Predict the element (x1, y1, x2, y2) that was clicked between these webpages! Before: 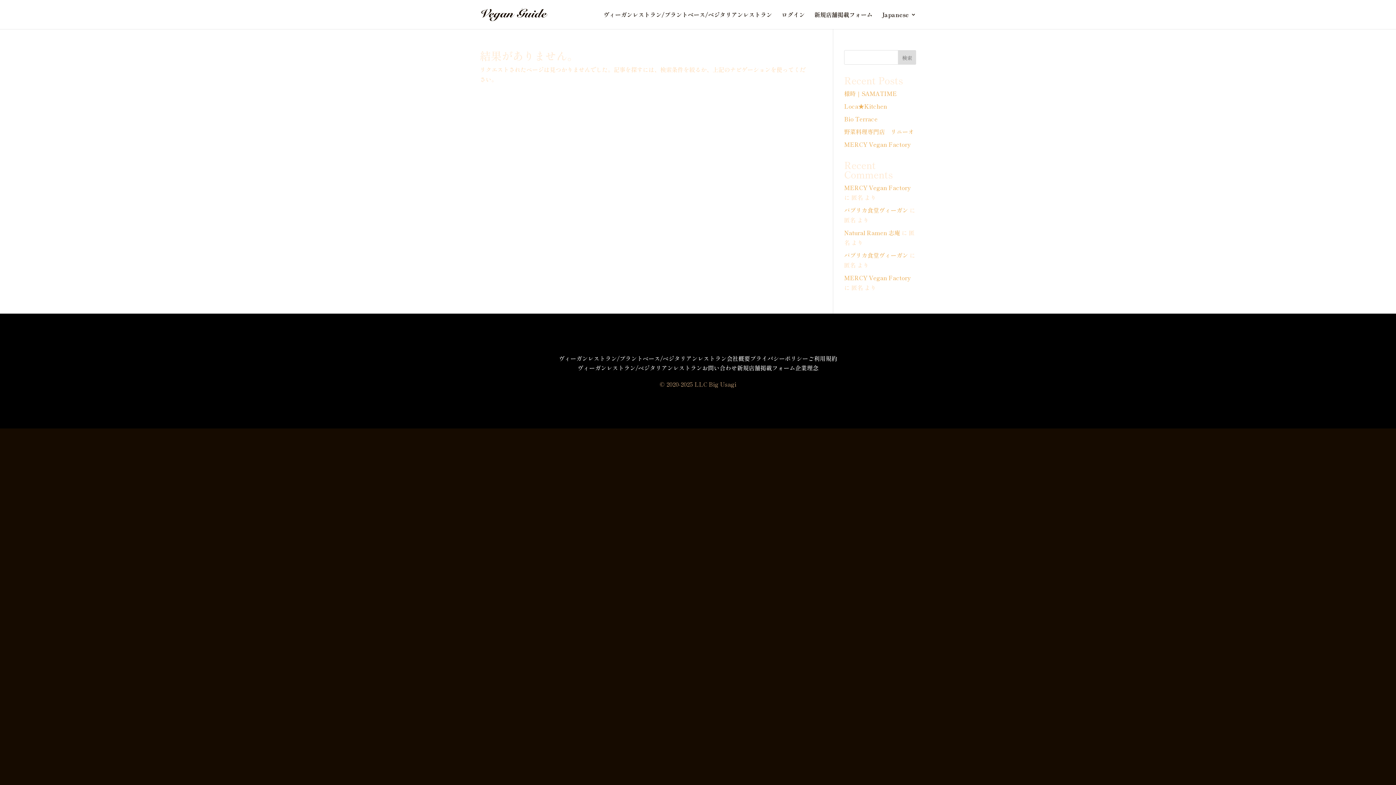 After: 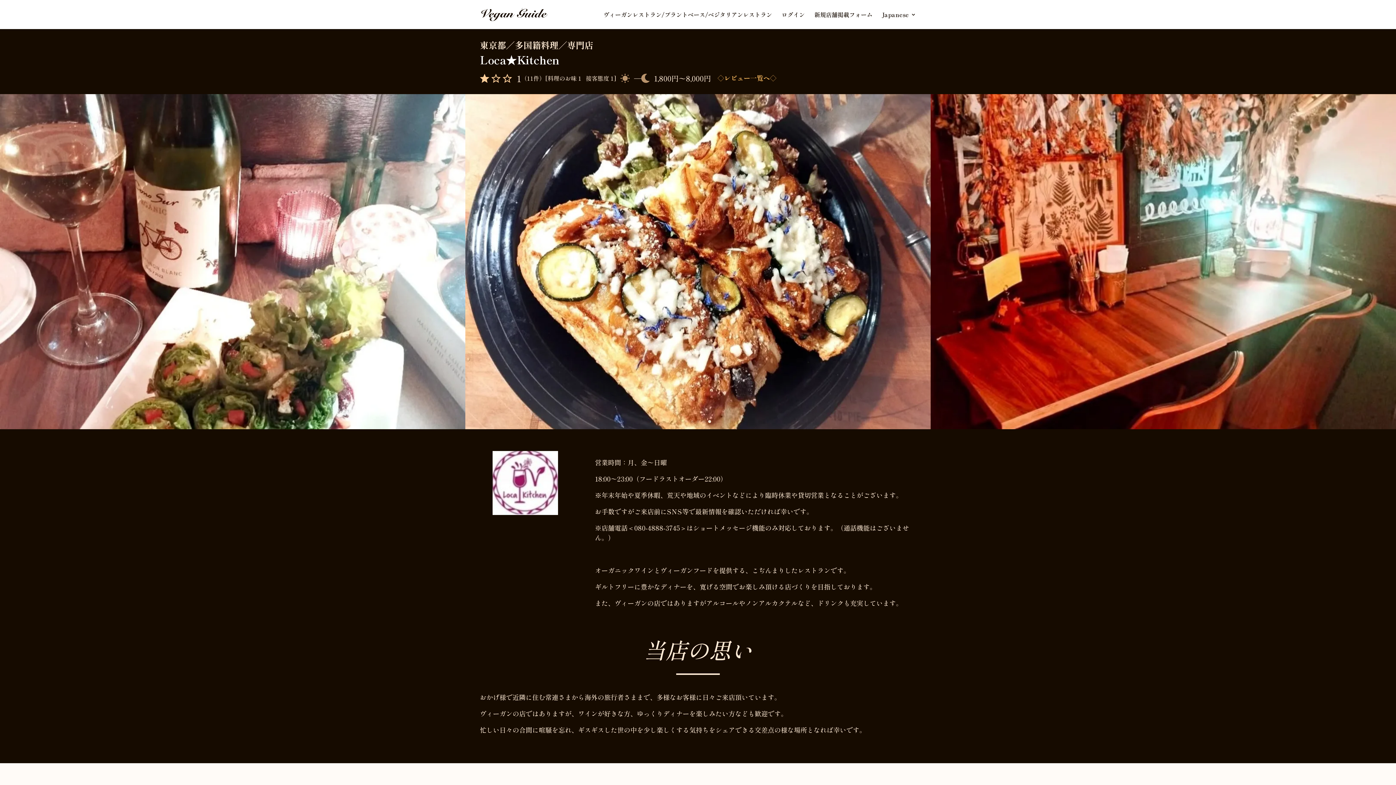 Action: label: Loca★Kitchen bbox: (844, 101, 887, 110)